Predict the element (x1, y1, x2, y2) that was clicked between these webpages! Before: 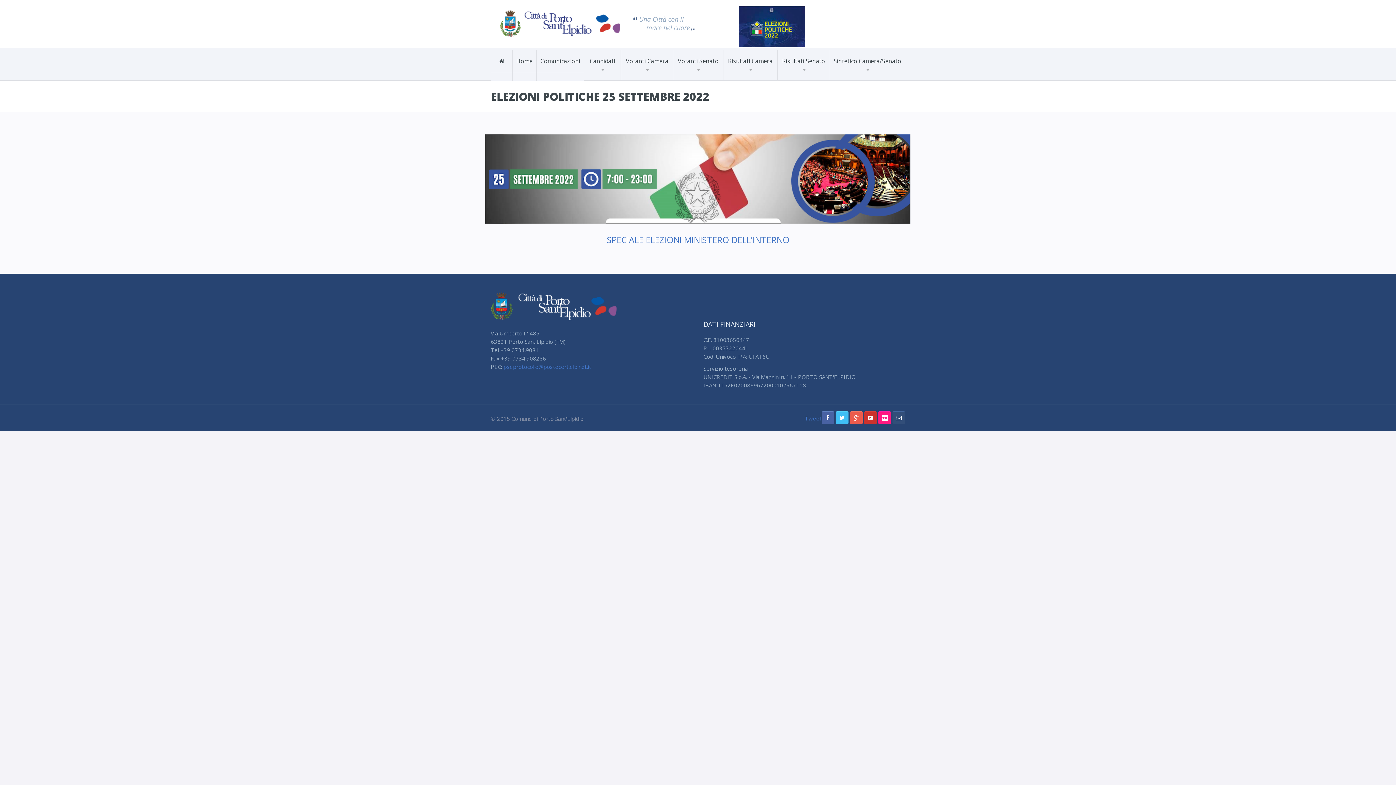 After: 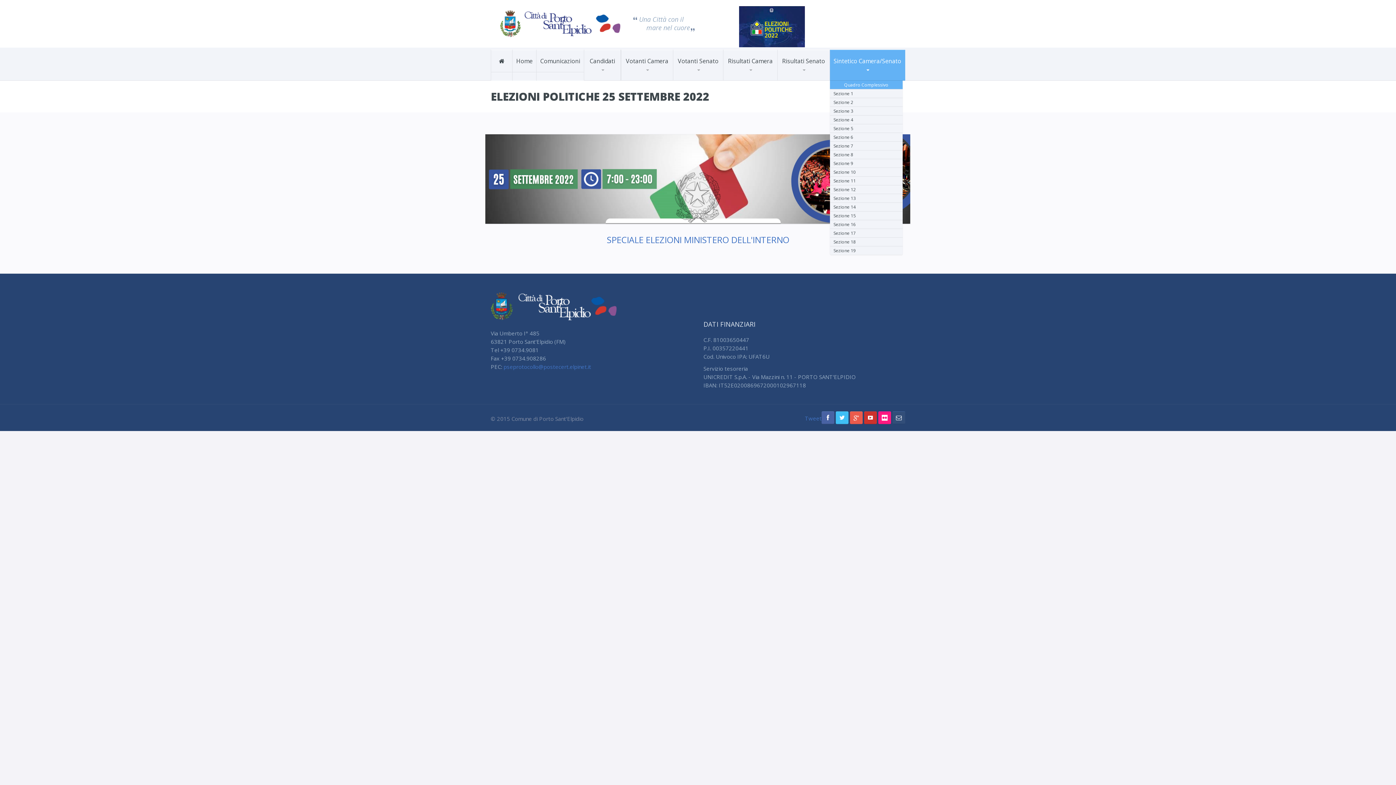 Action: label: Quadro Complessivo bbox: (830, 80, 902, 80)